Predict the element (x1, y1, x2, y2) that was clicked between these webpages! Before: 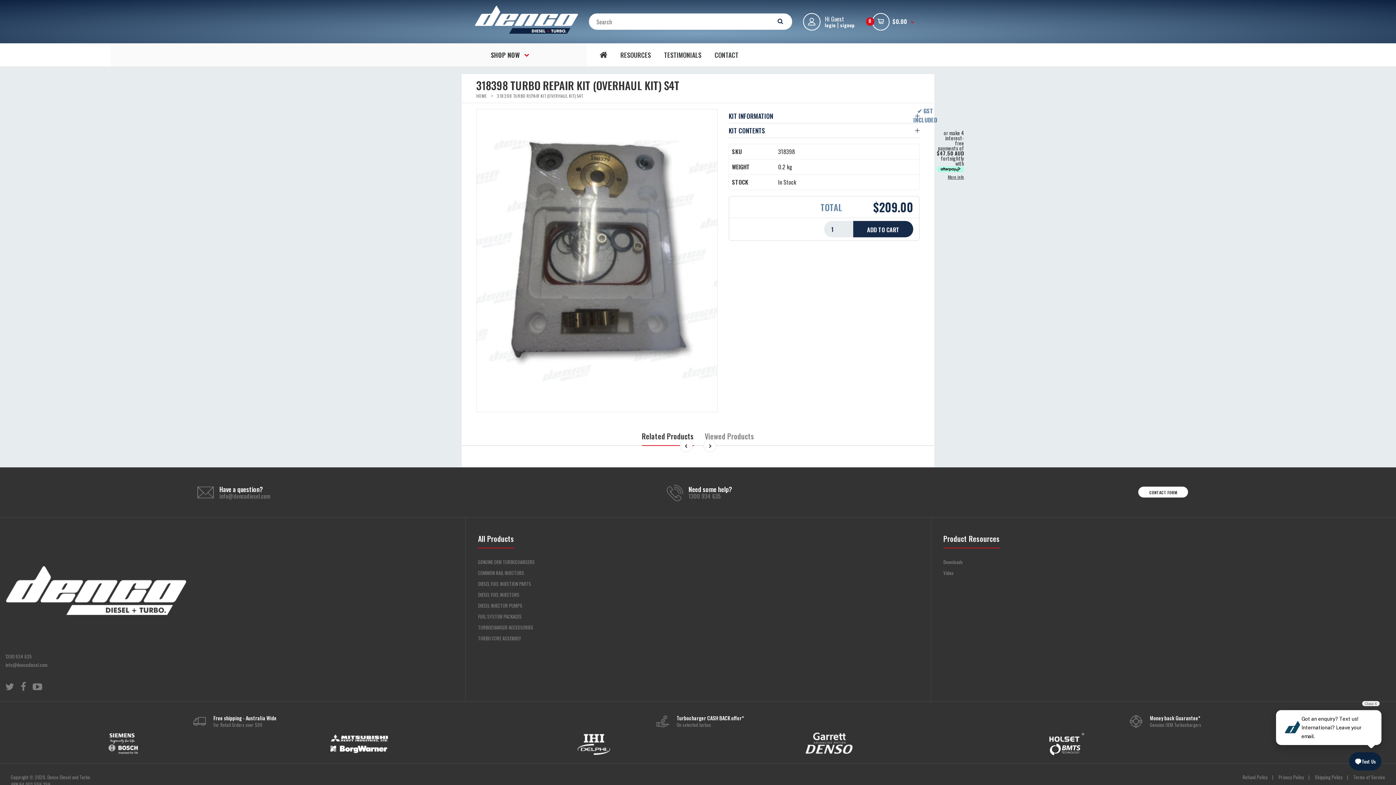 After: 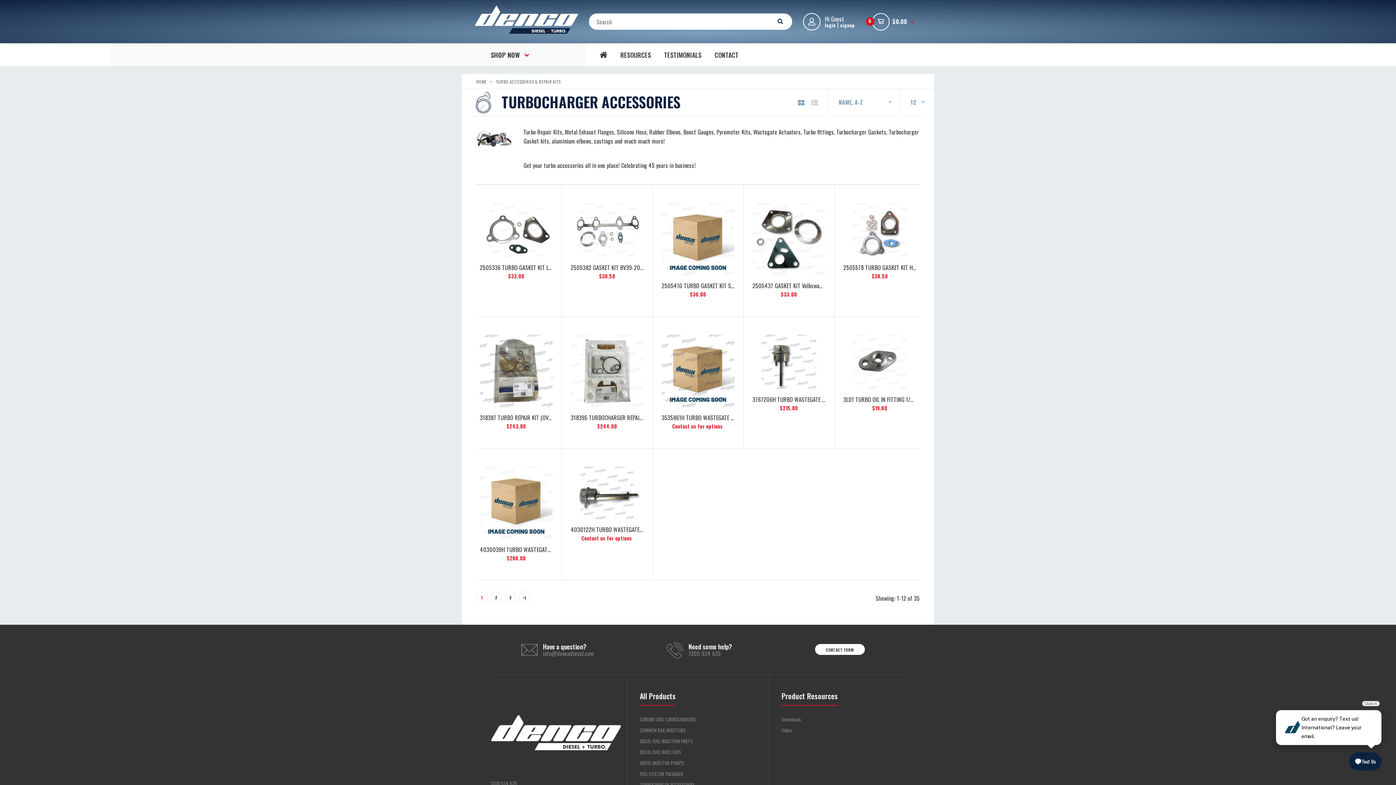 Action: bbox: (478, 624, 533, 631) label: TURBOCHARGER ACCESSORIES